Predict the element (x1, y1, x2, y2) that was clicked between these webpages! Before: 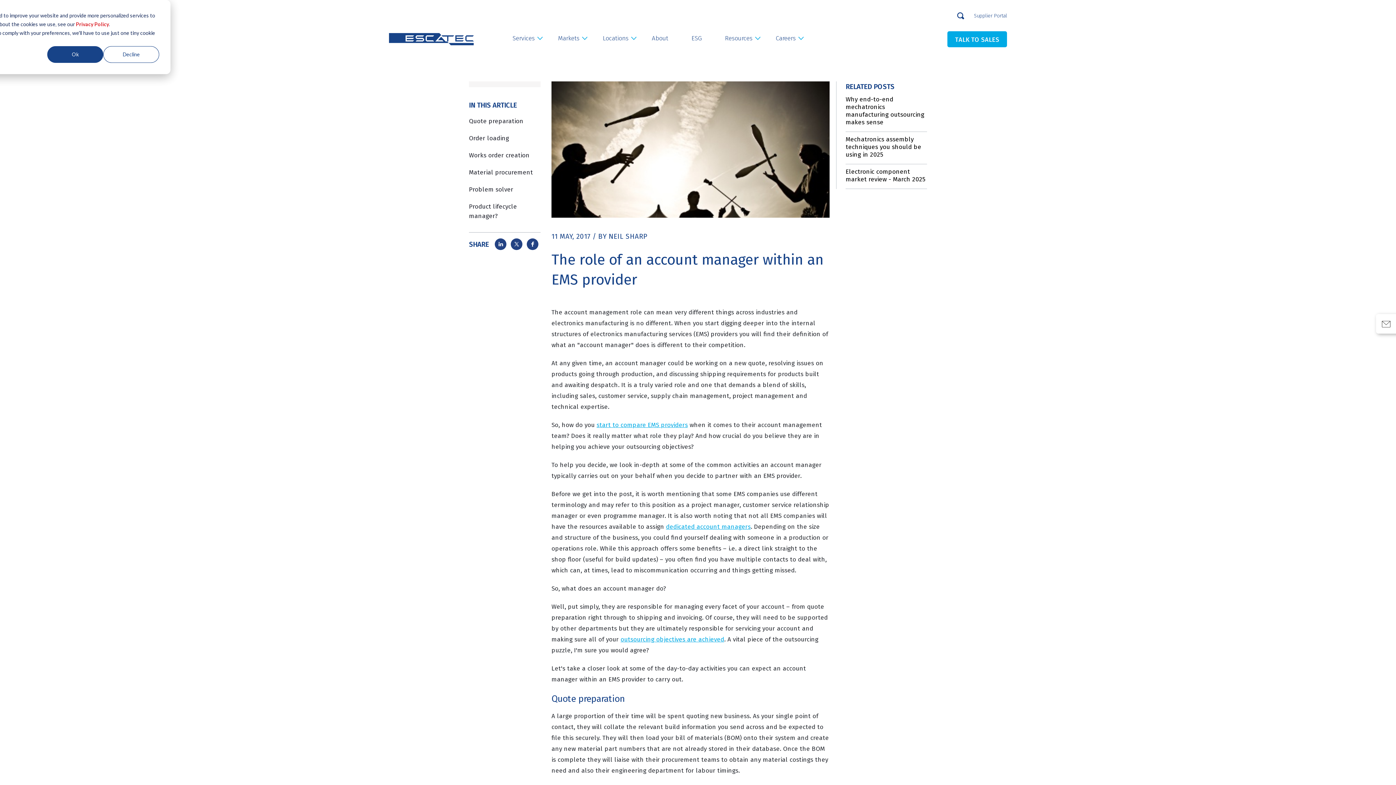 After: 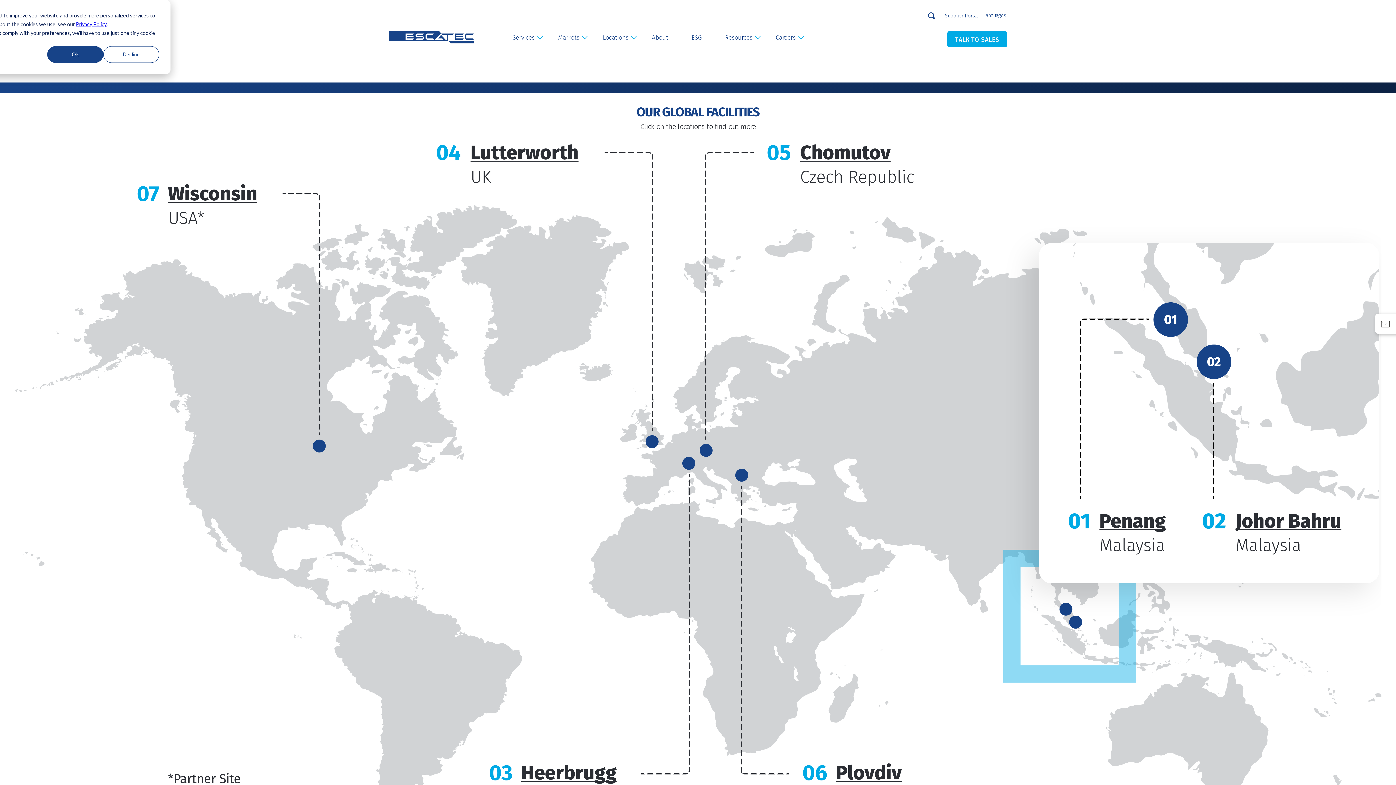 Action: label: Locations bbox: (602, 33, 636, 42)